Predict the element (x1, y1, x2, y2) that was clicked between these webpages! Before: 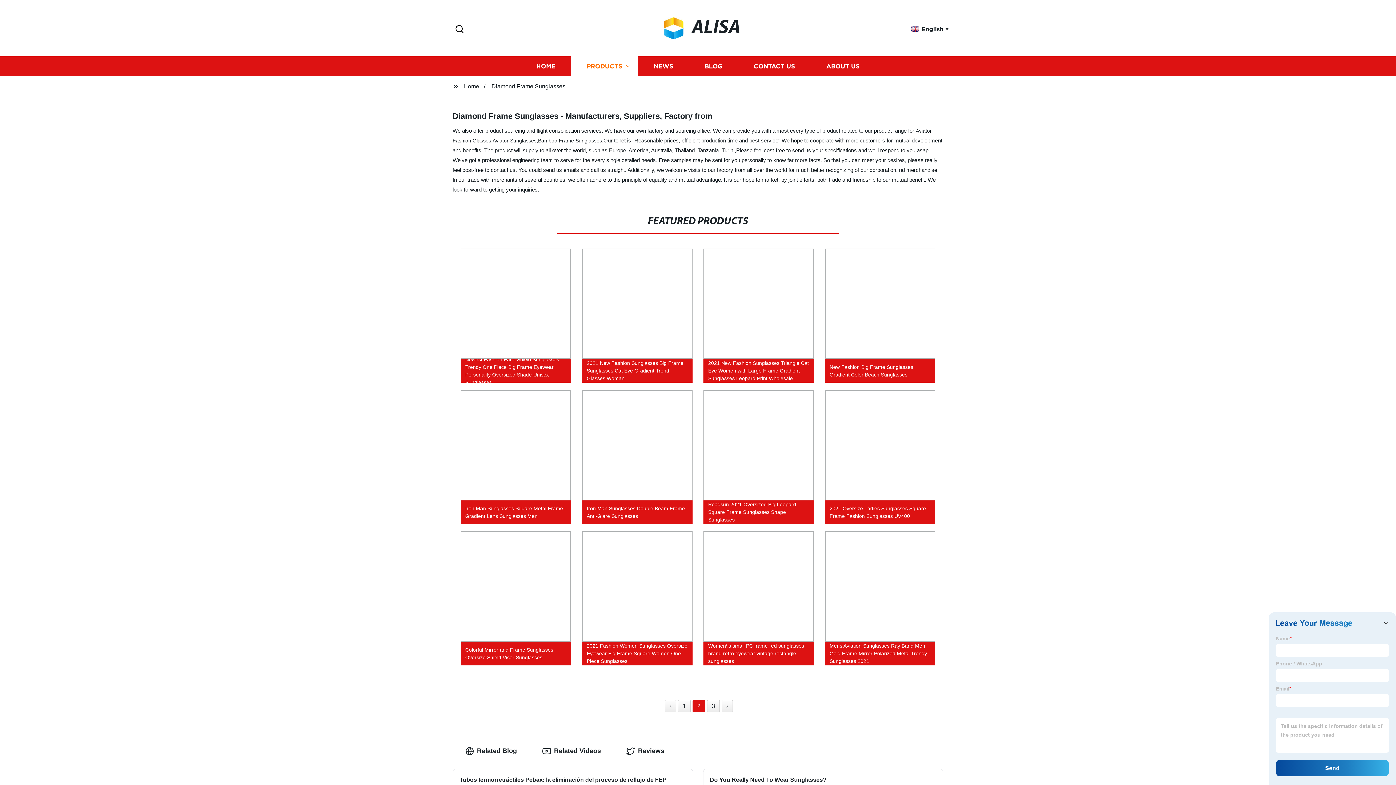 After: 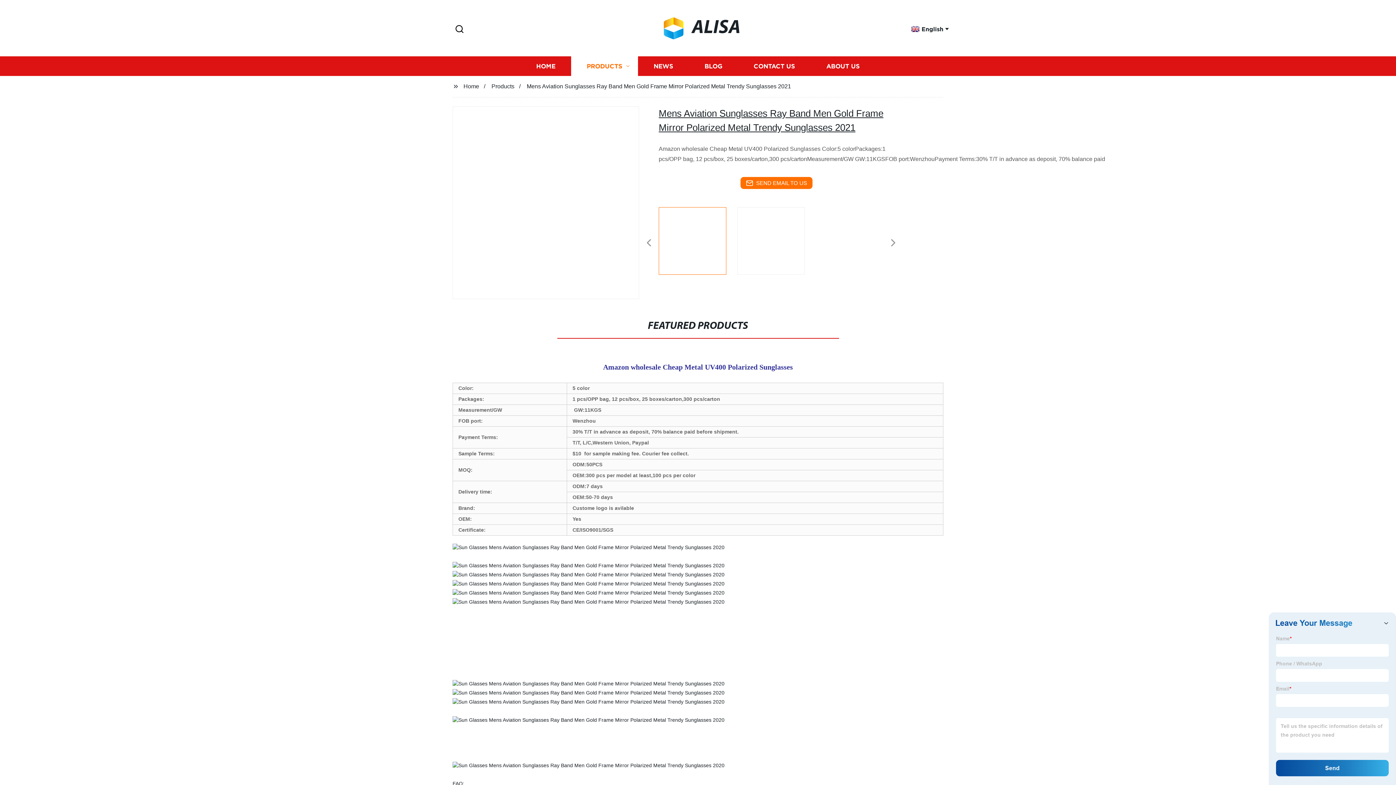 Action: label: Mens Aviation Sunglasses Ray Band Men Gold Frame Mirror Polarized Metal Trendy Sunglasses 2021 bbox: (819, 528, 941, 669)